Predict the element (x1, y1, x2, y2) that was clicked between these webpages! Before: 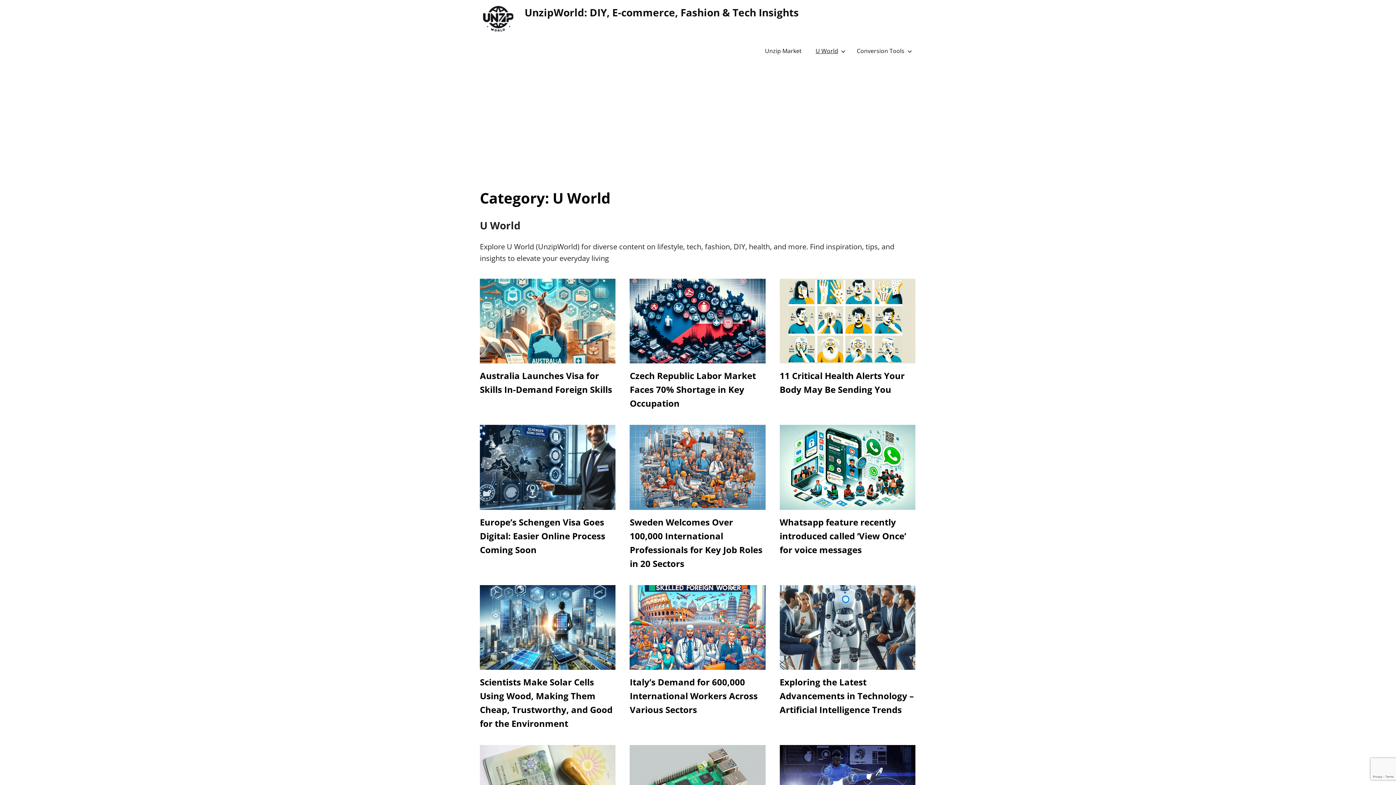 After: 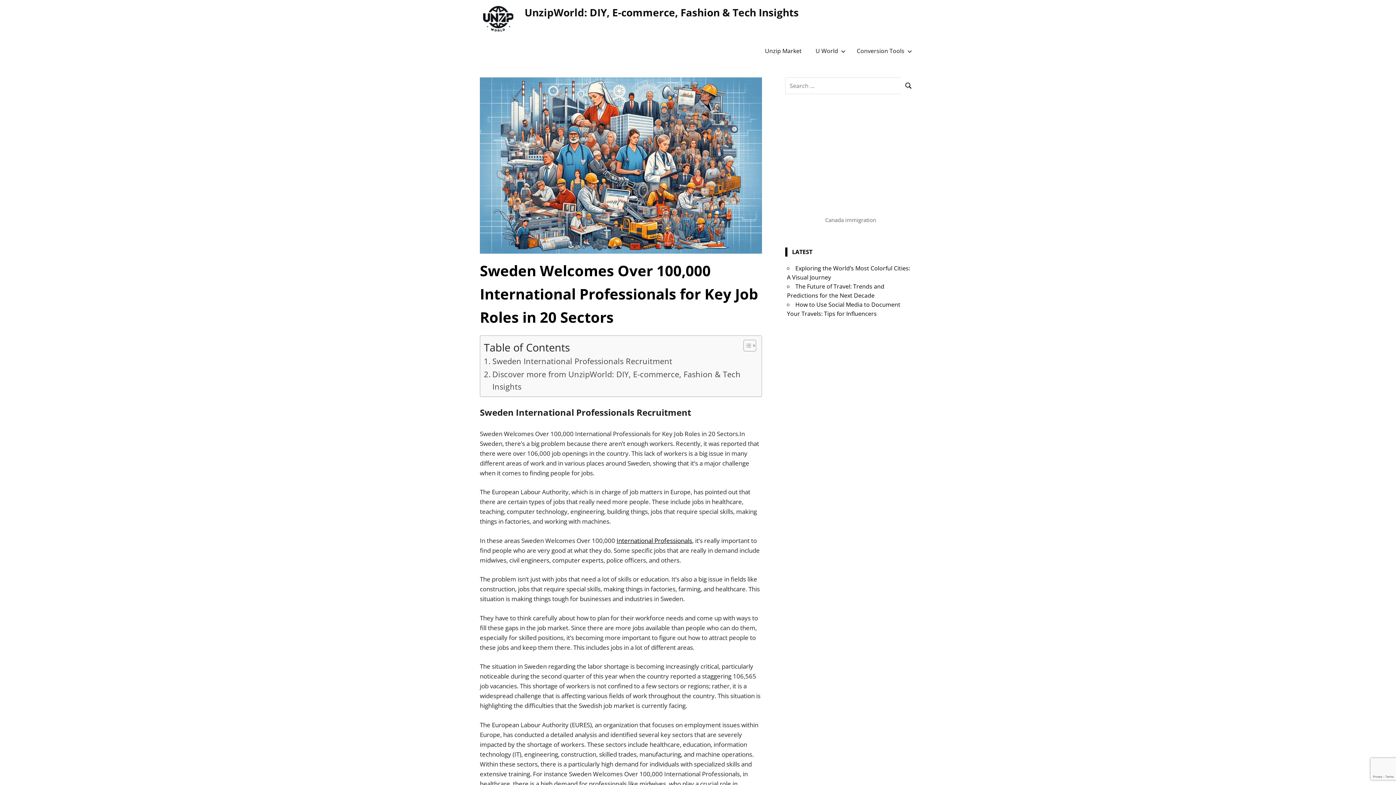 Action: bbox: (629, 506, 765, 514)